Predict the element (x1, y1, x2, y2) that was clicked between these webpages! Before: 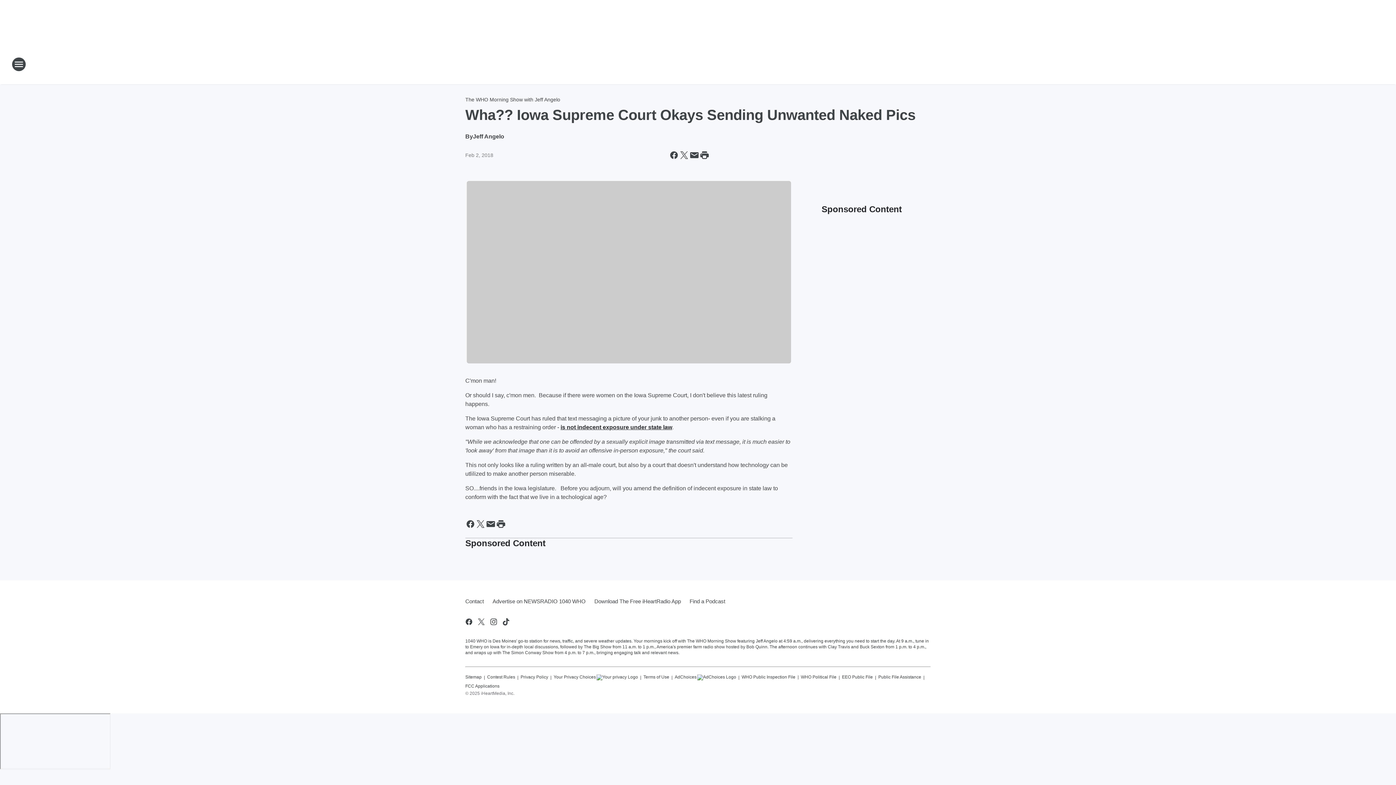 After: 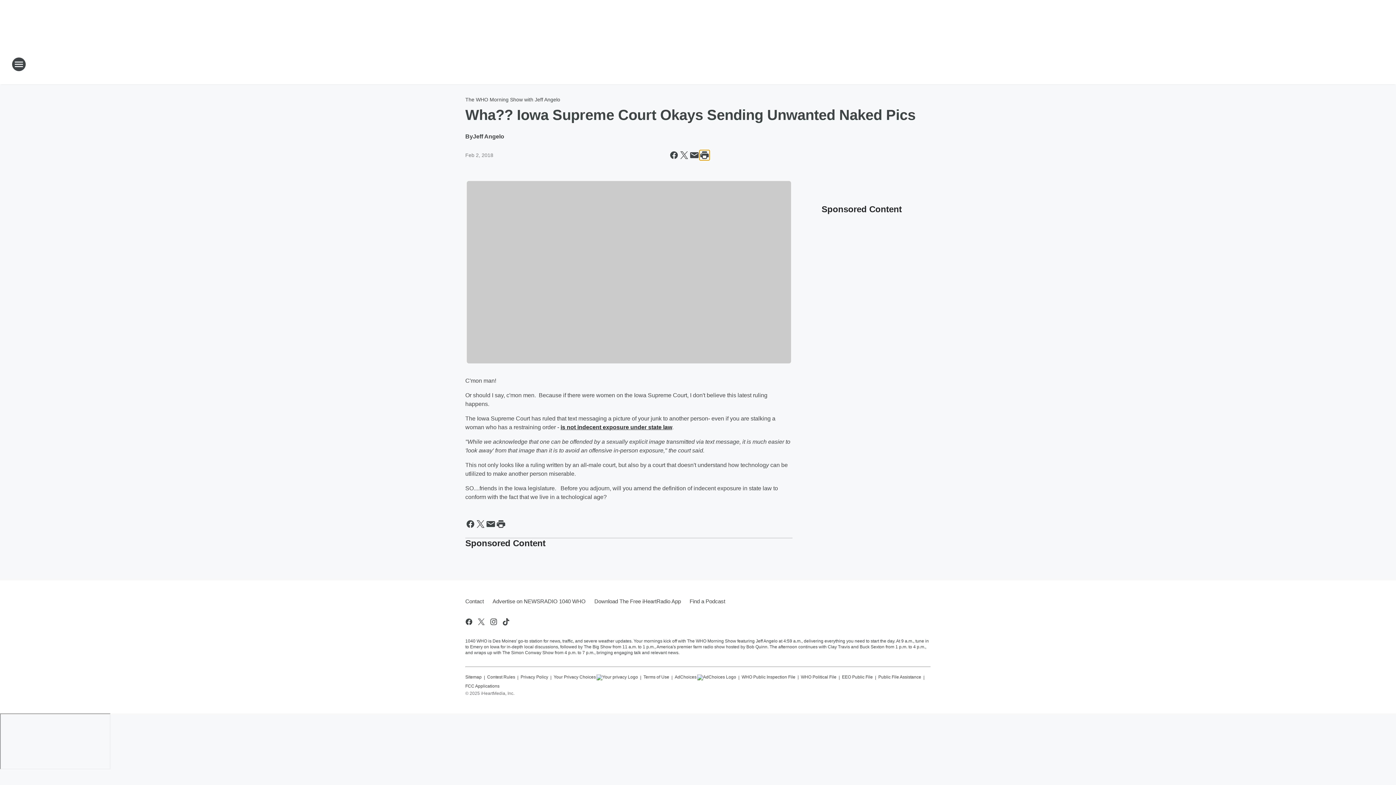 Action: bbox: (699, 150, 709, 160) label: Print this page